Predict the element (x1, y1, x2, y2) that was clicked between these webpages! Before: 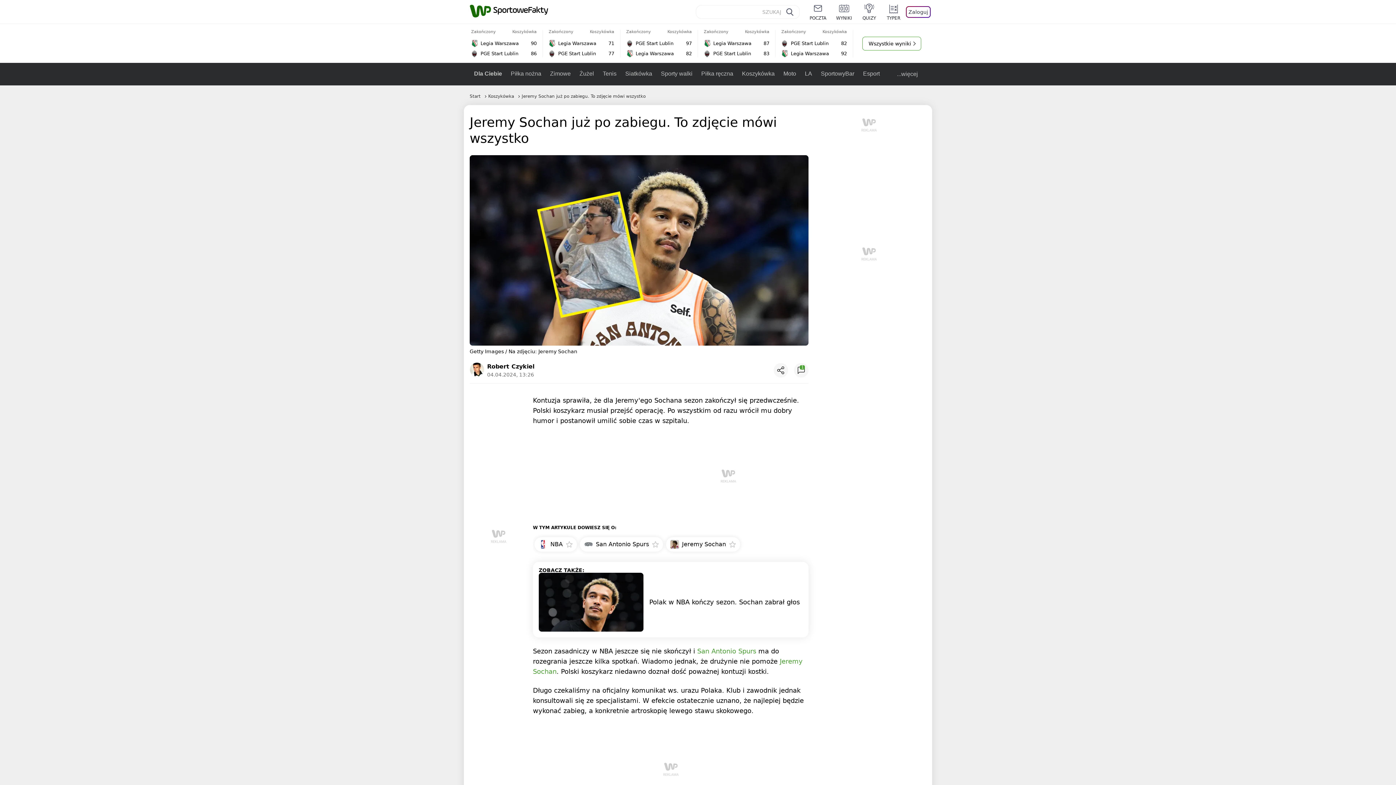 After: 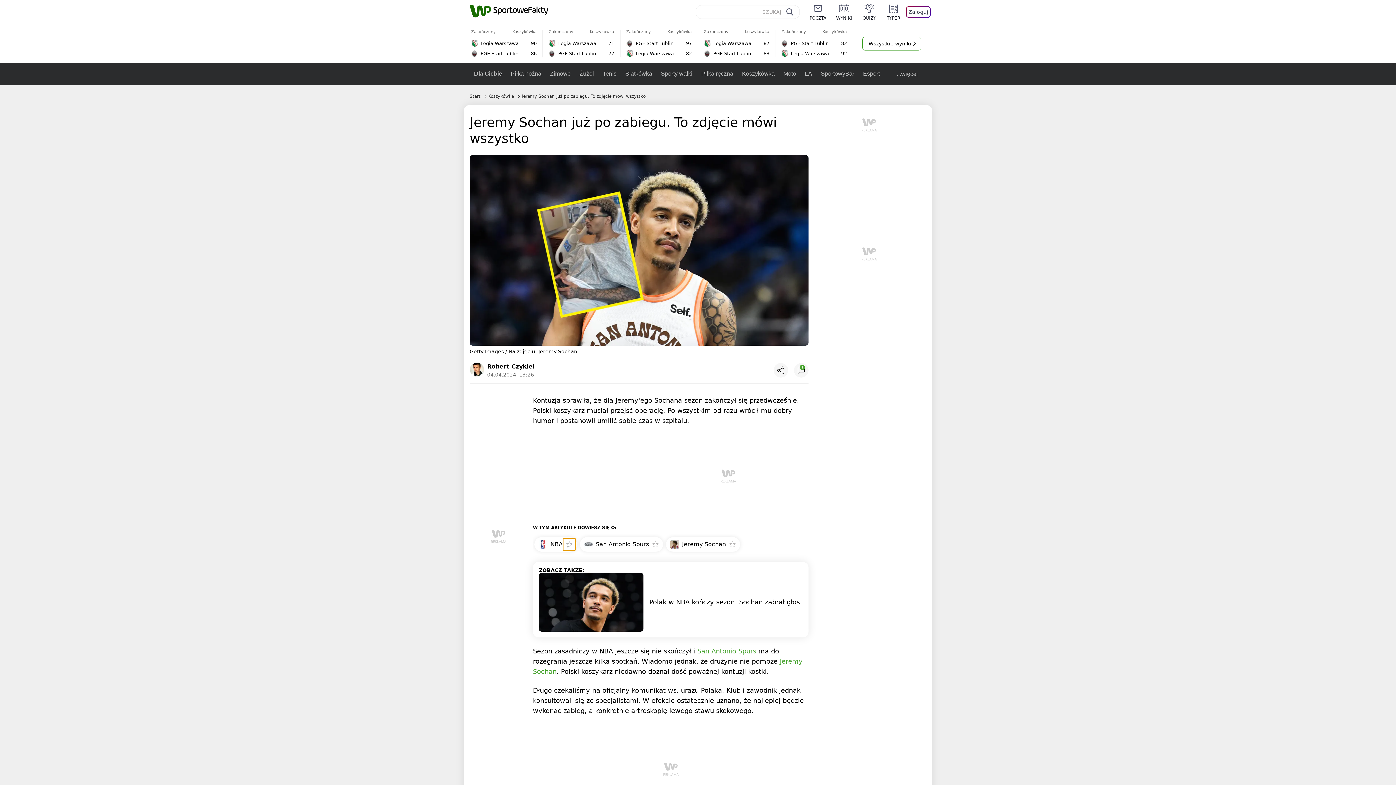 Action: bbox: (563, 538, 575, 551)